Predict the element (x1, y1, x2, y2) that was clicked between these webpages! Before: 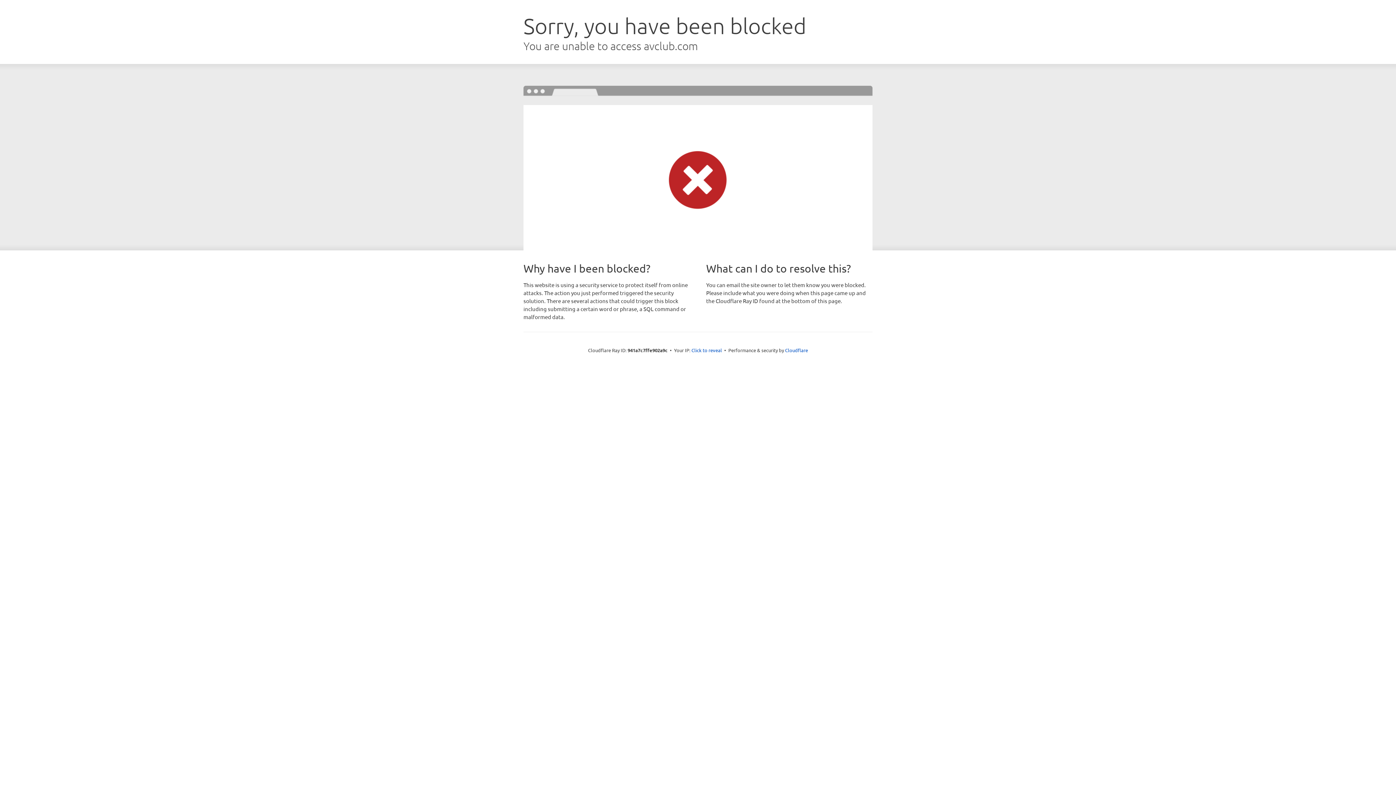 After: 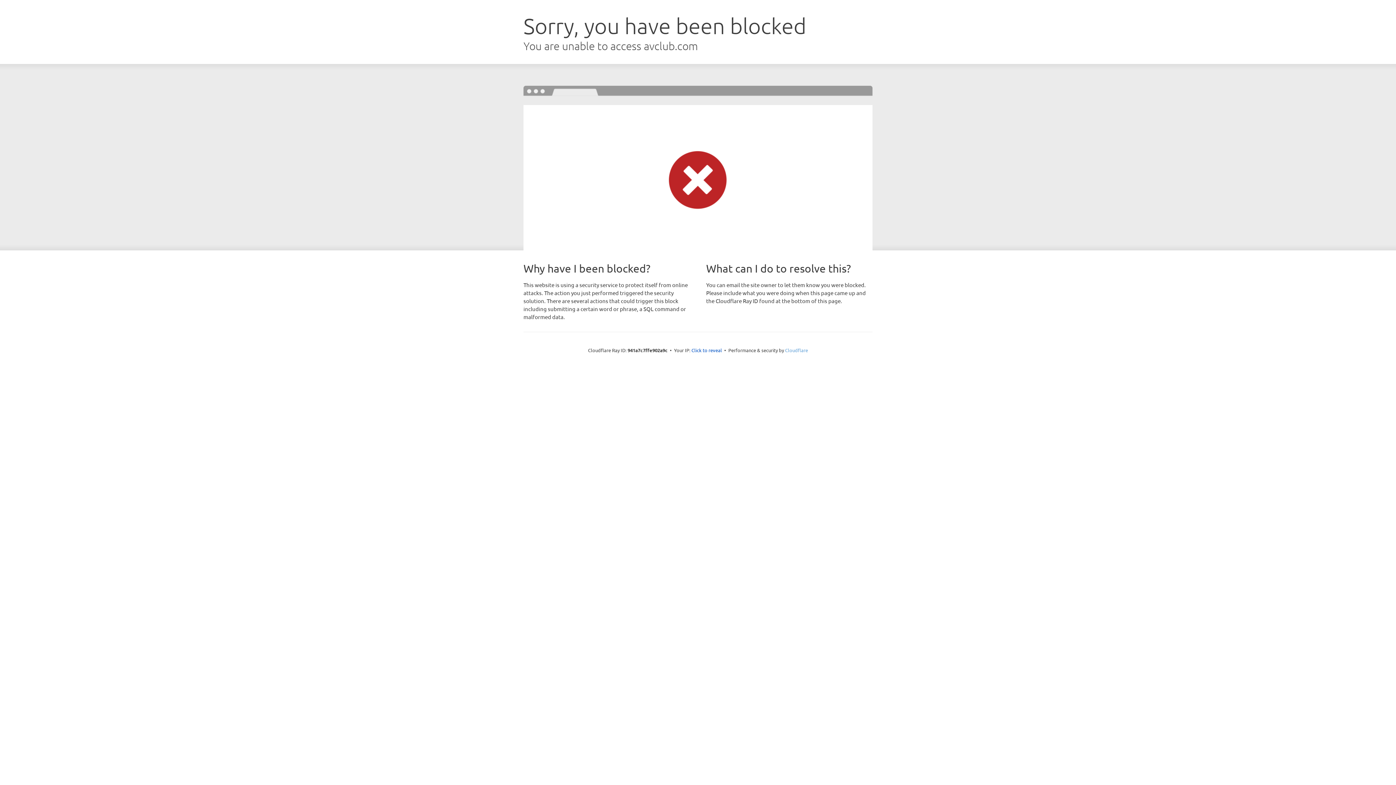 Action: bbox: (785, 347, 808, 353) label: Cloudflare